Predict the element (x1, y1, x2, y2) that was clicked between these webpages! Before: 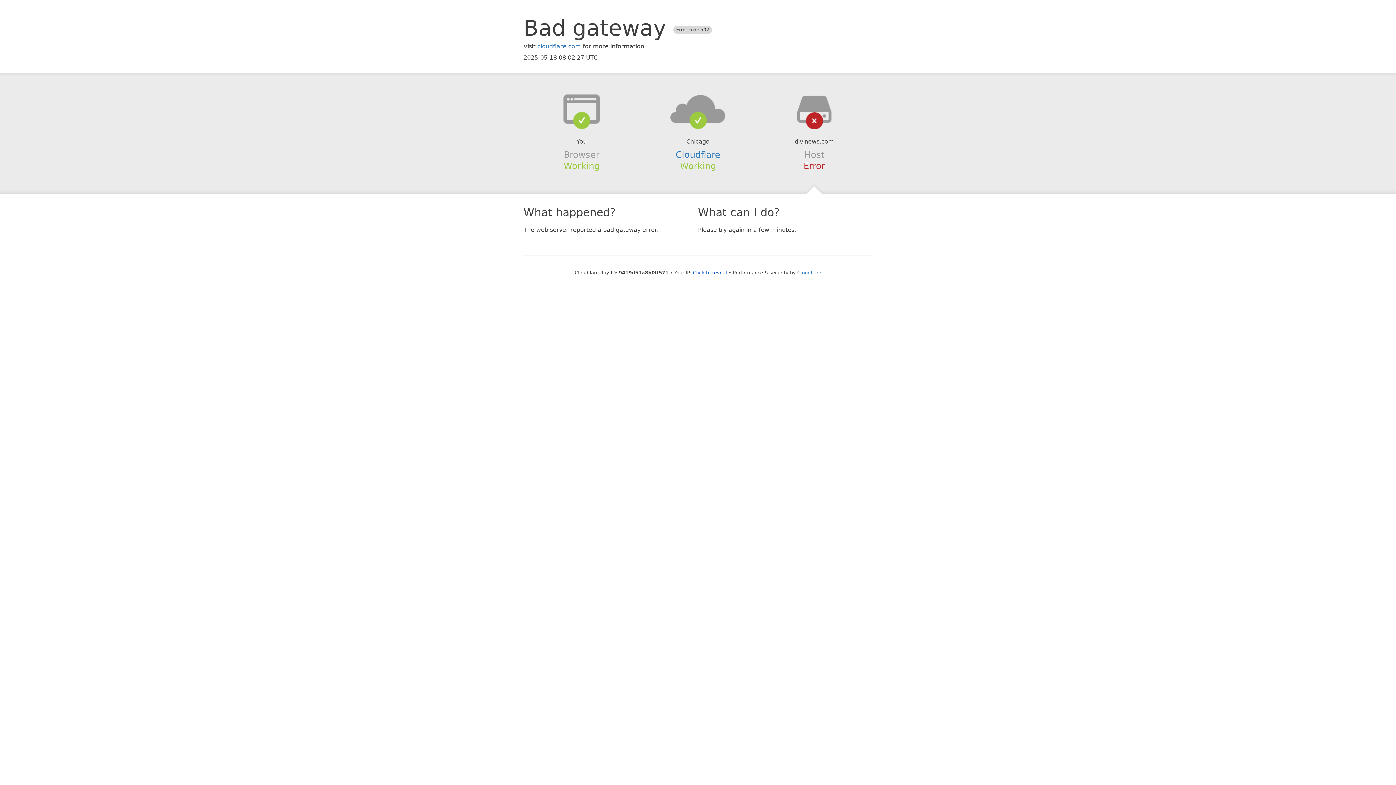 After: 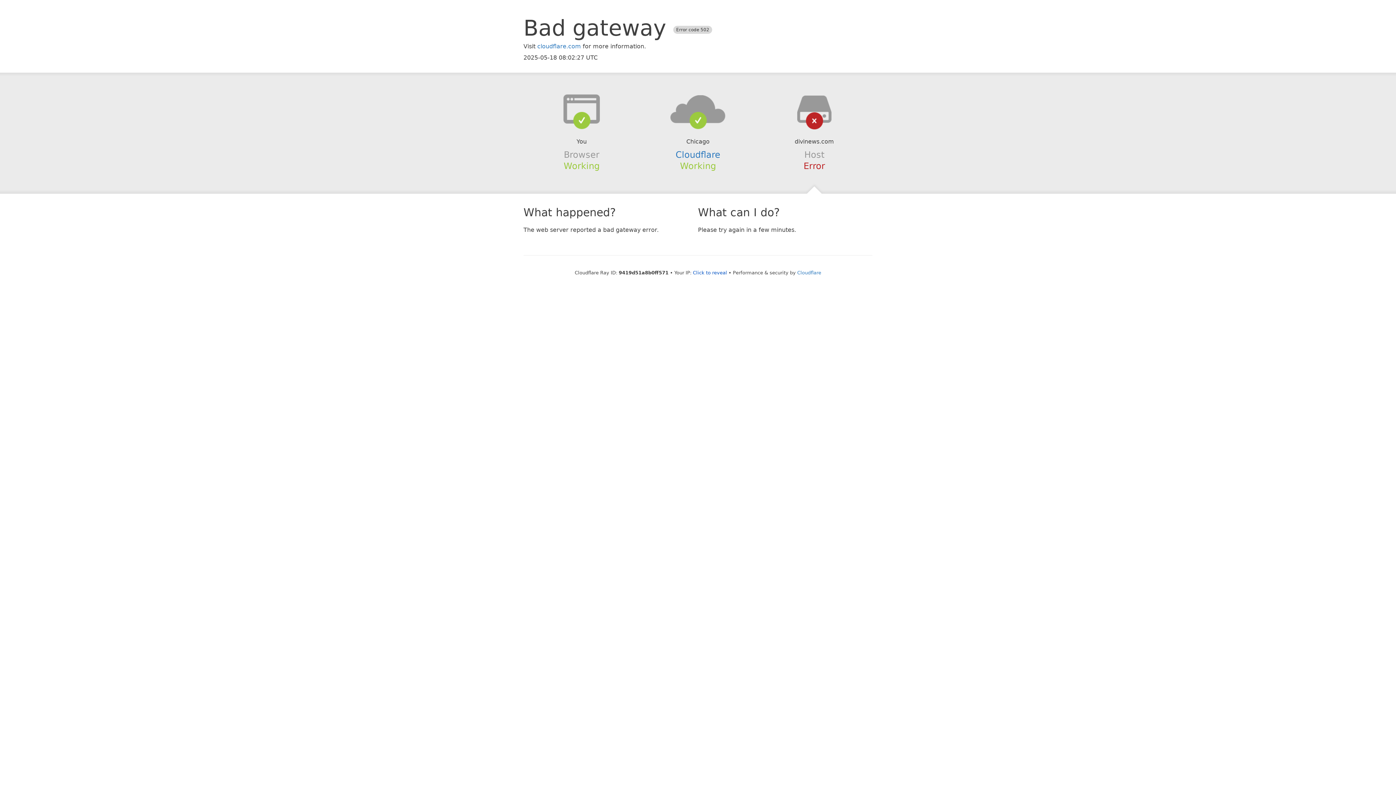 Action: bbox: (639, 94, 756, 123)